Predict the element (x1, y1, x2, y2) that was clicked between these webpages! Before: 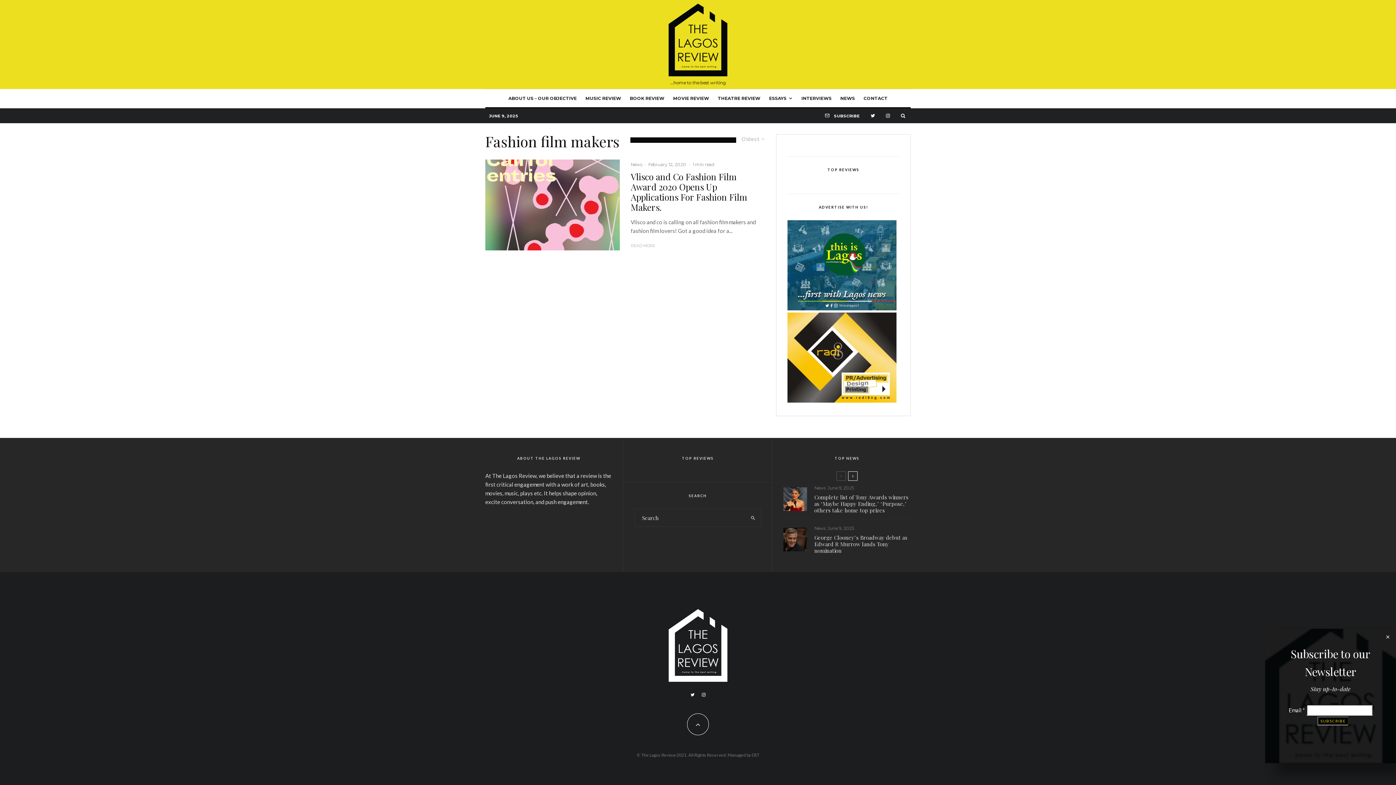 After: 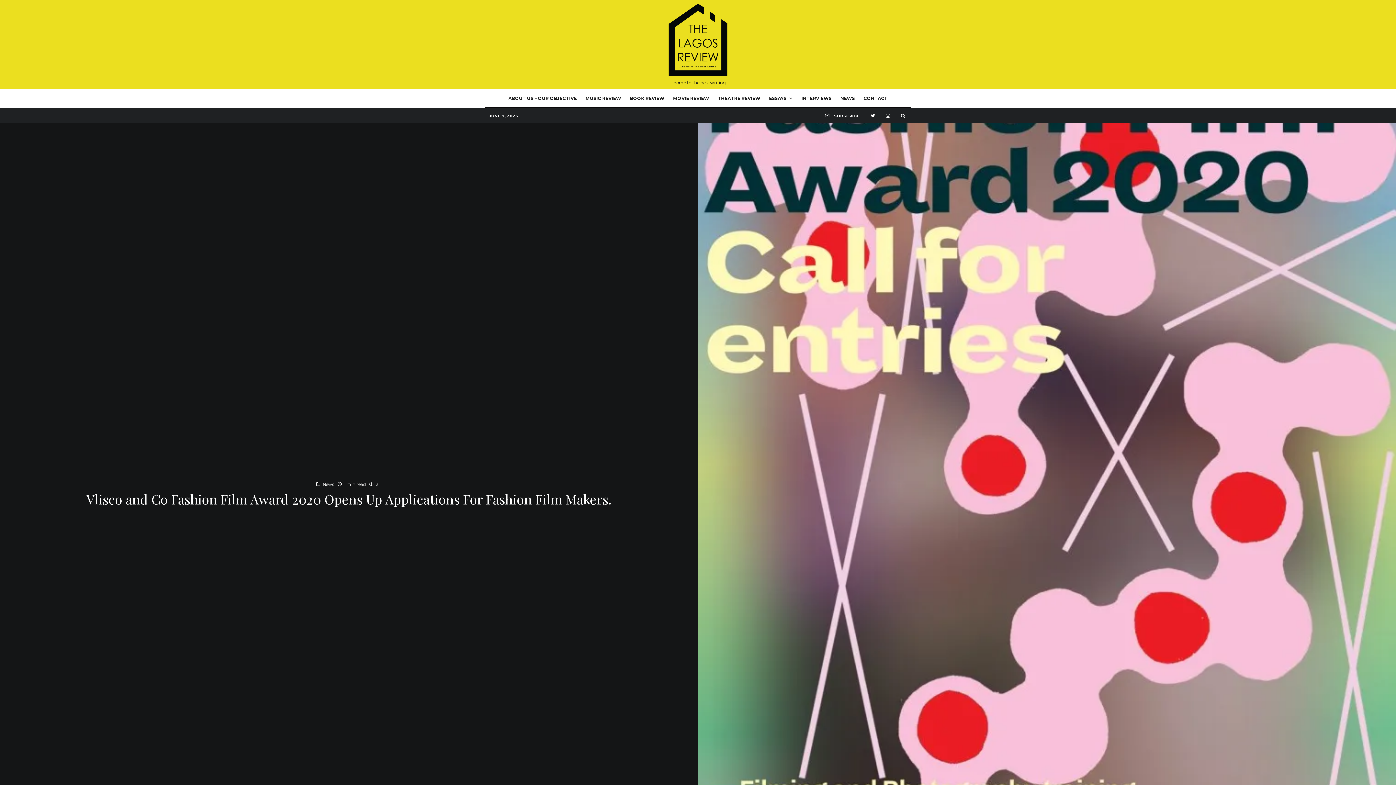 Action: label: READ MORE bbox: (630, 242, 655, 249)